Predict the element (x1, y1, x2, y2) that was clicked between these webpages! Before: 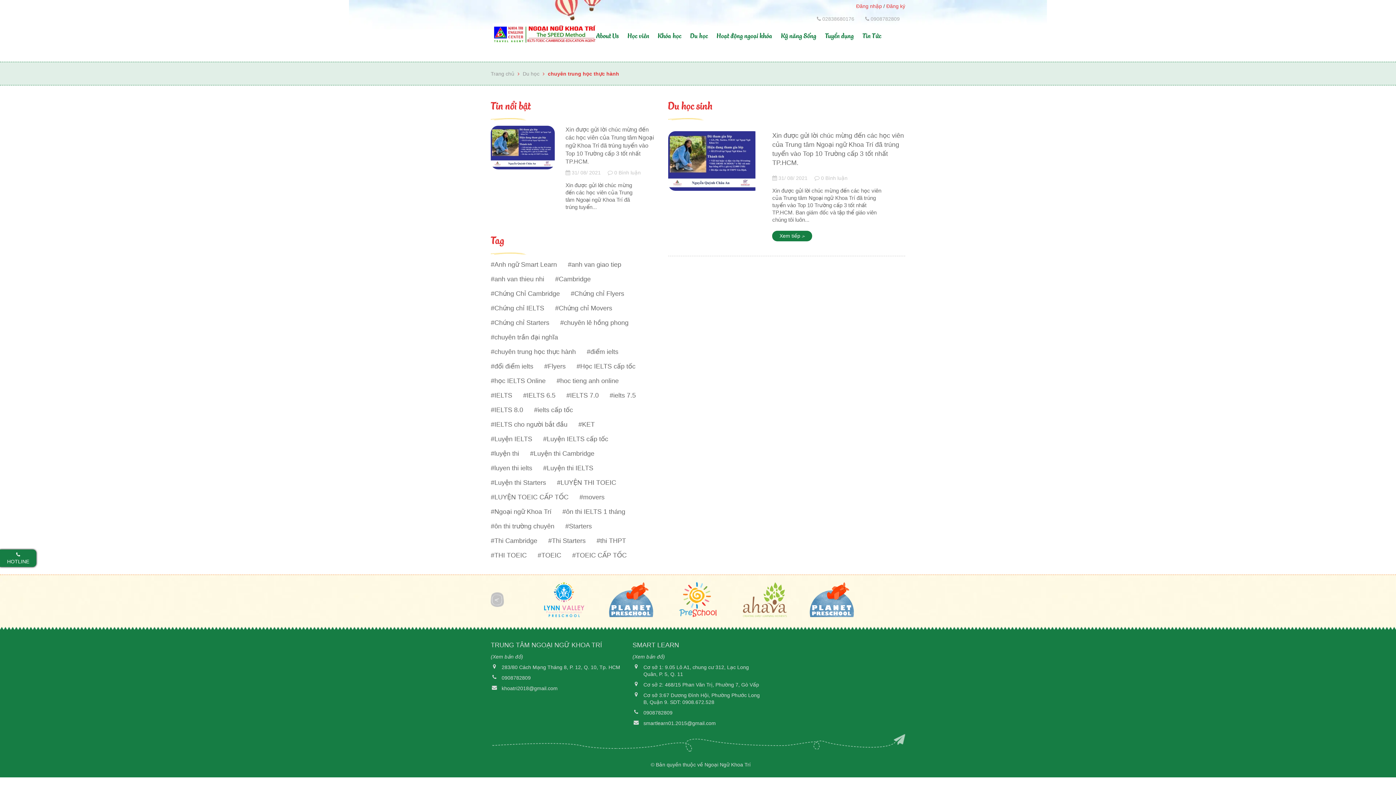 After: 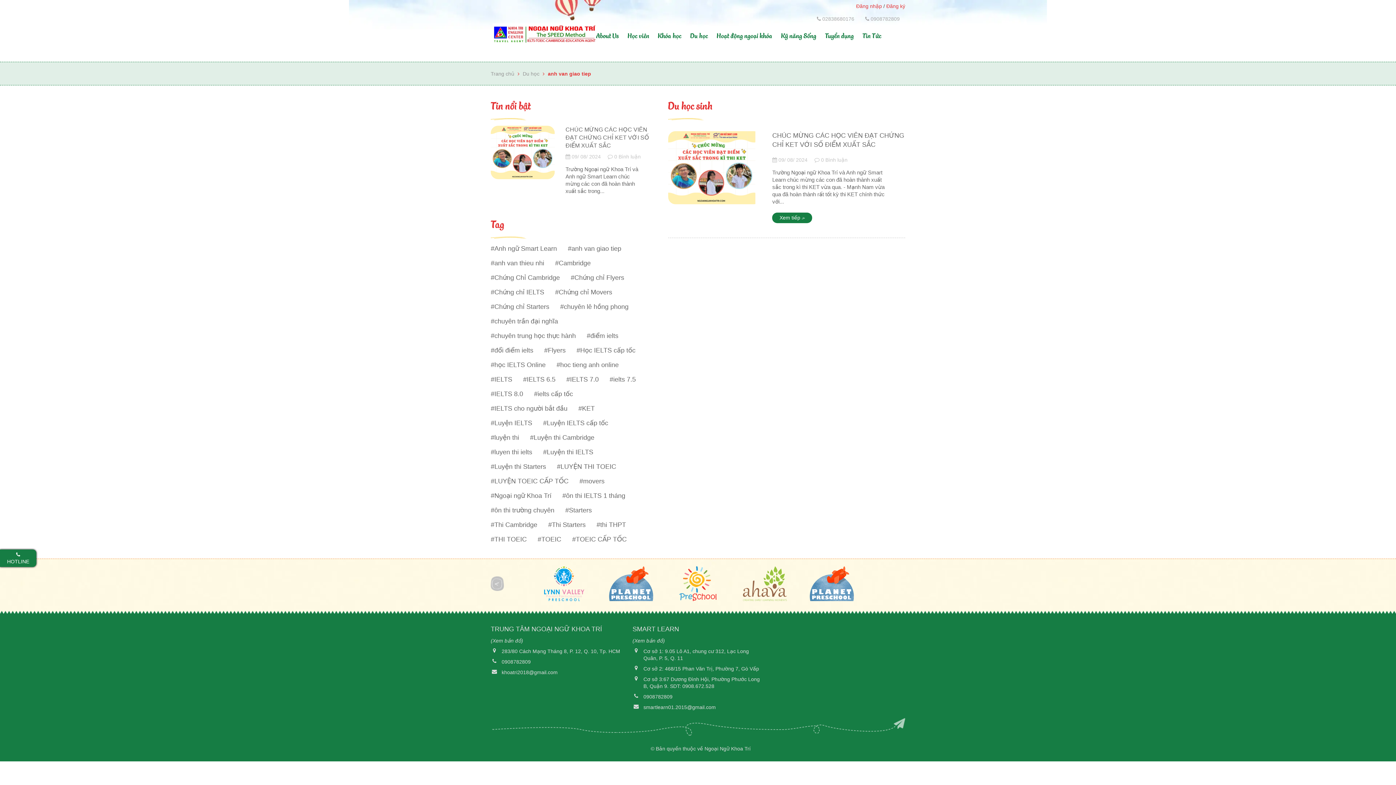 Action: bbox: (568, 261, 621, 268) label: anh van giao tiep